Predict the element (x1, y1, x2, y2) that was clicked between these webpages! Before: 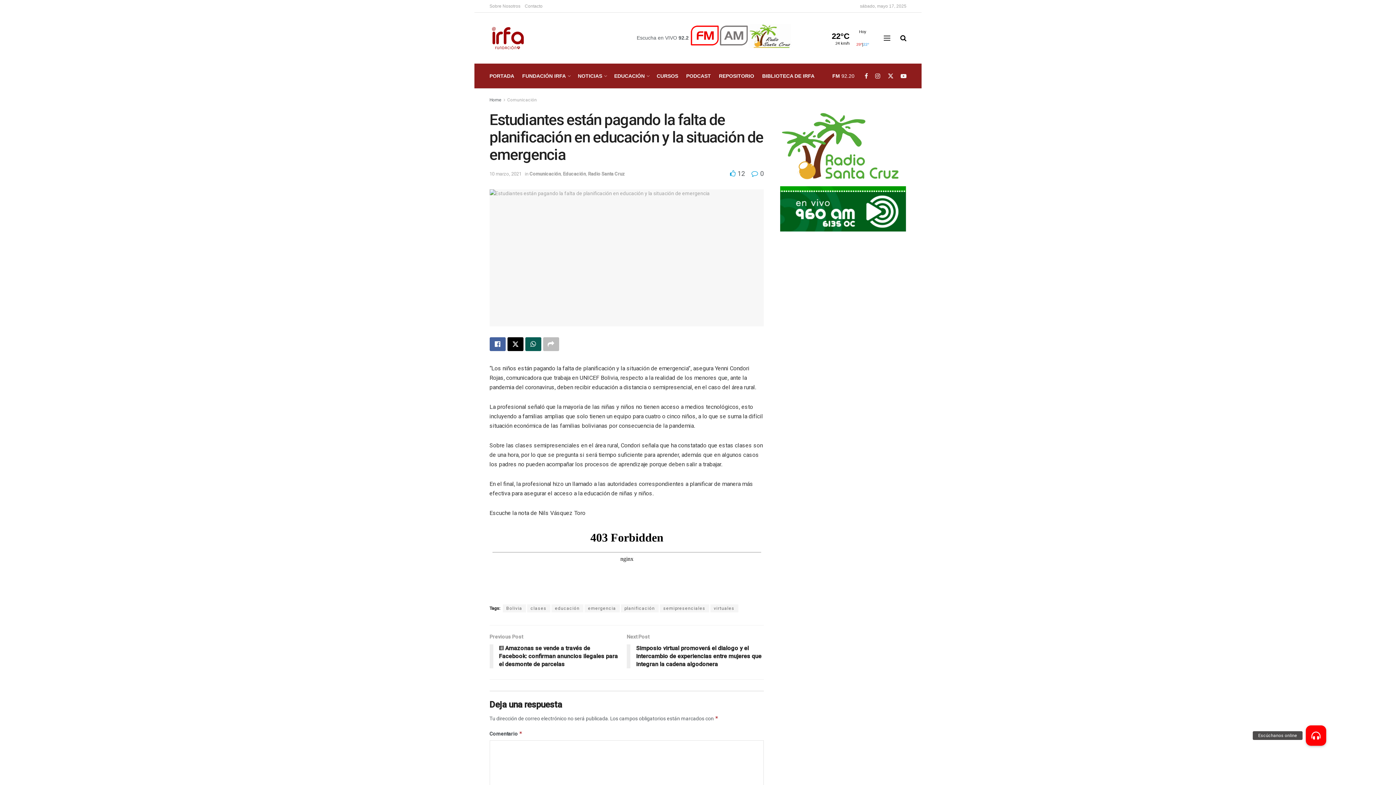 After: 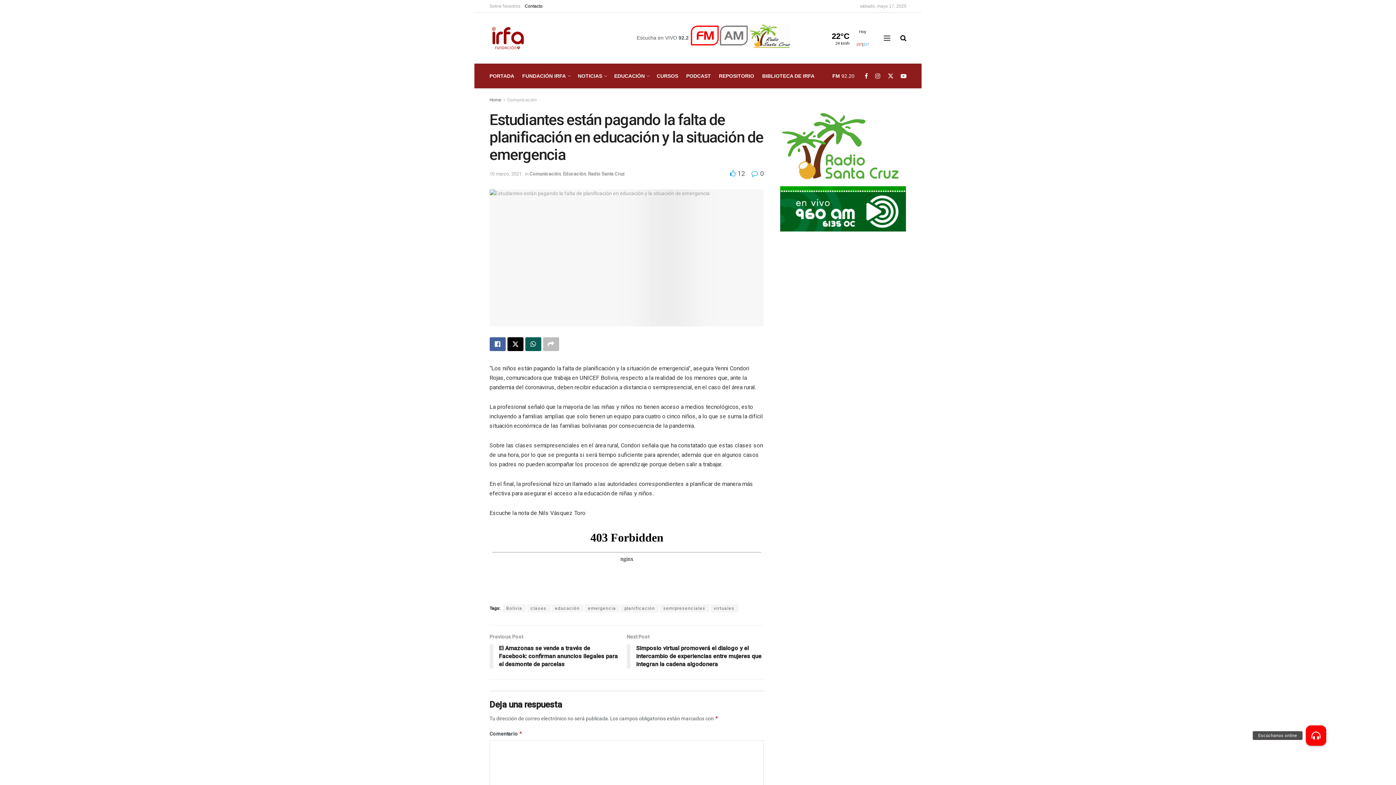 Action: bbox: (524, 0, 542, 12) label: Contacto